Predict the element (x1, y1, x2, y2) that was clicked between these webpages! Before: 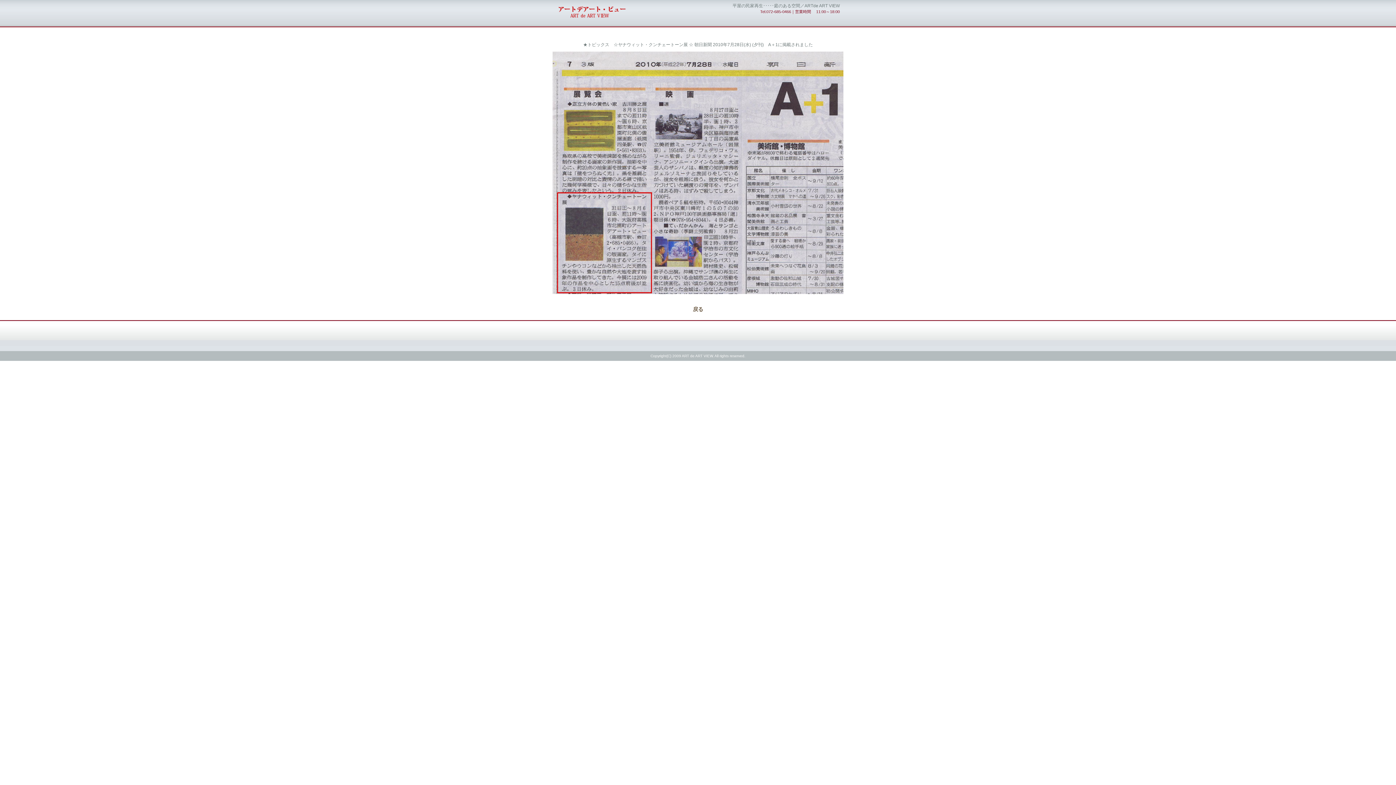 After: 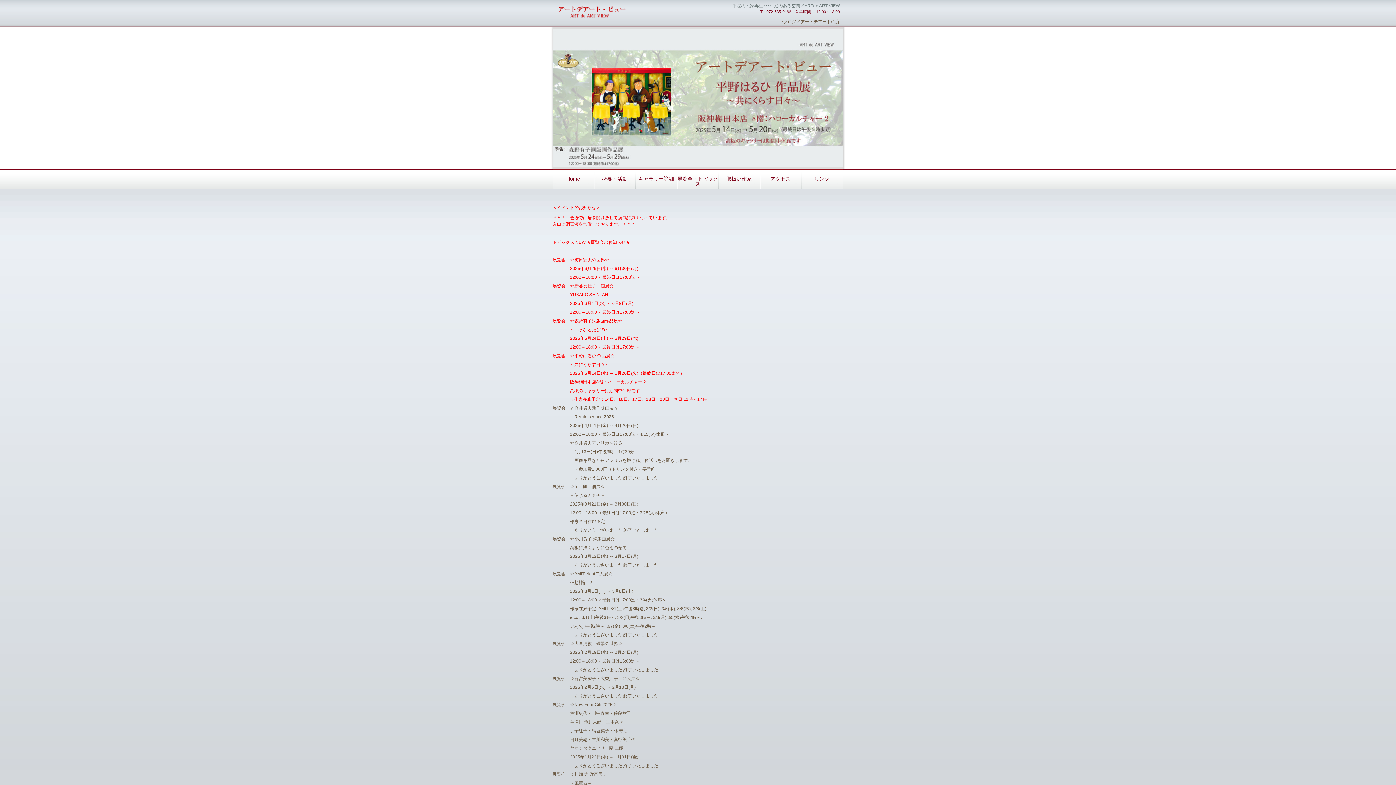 Action: bbox: (558, 16, 628, 21)